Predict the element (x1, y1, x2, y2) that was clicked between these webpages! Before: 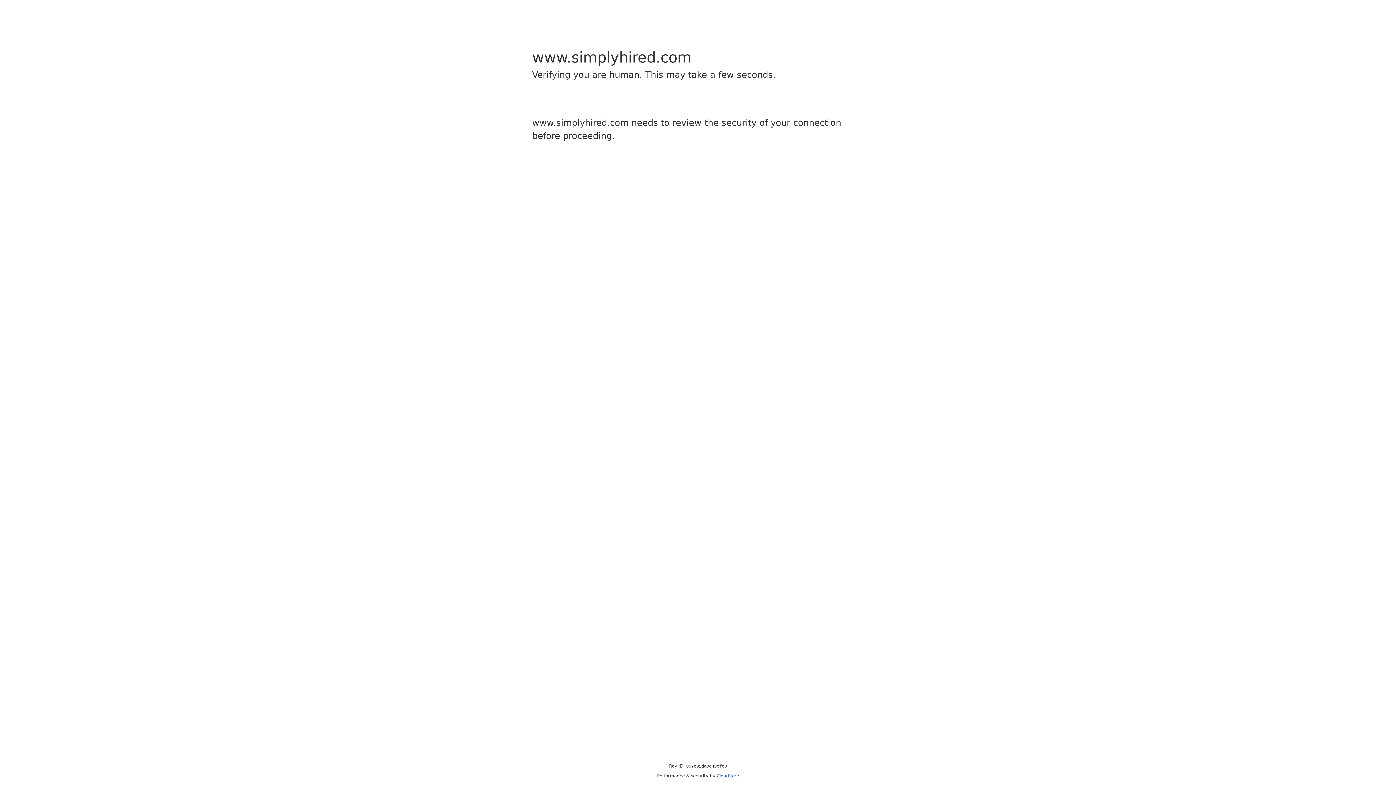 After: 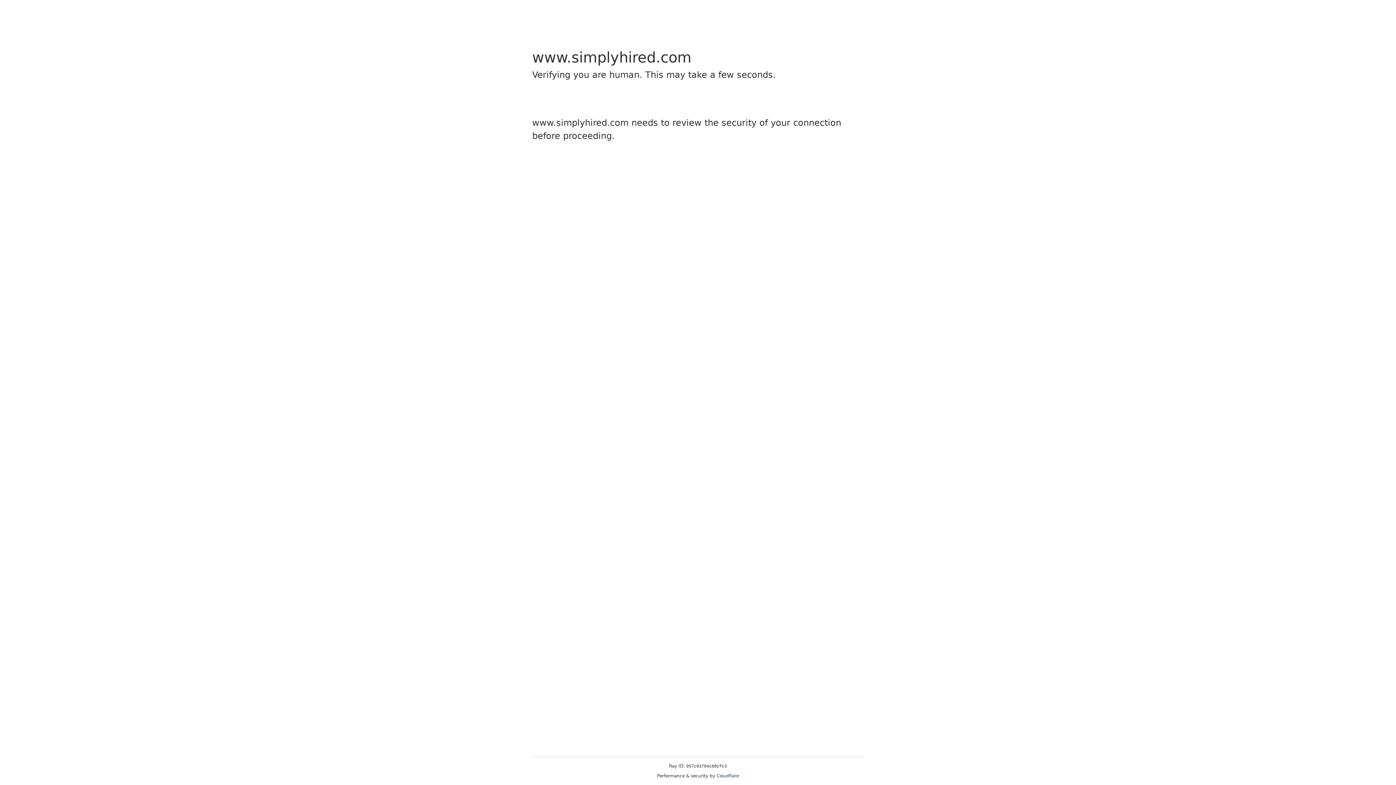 Action: label: Cloudflare bbox: (716, 773, 739, 778)